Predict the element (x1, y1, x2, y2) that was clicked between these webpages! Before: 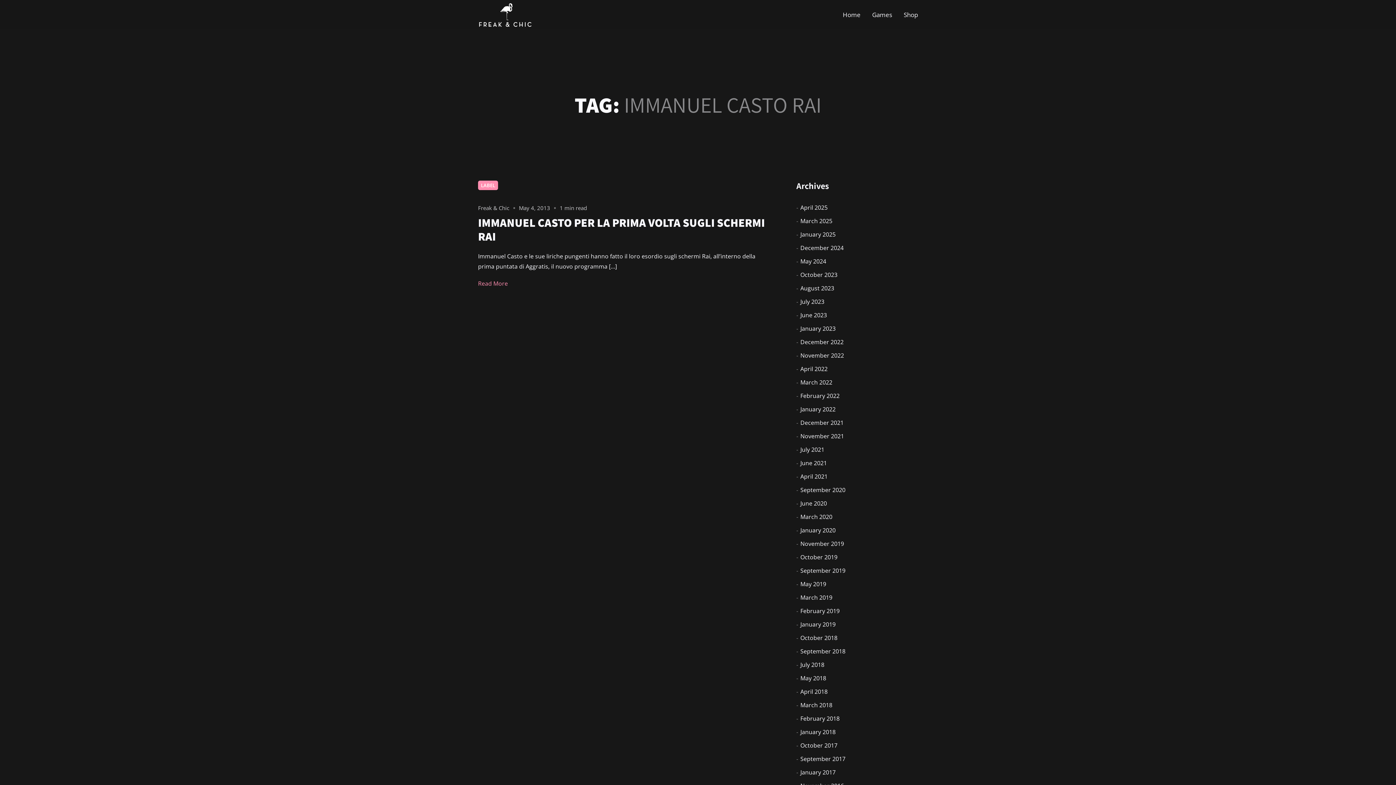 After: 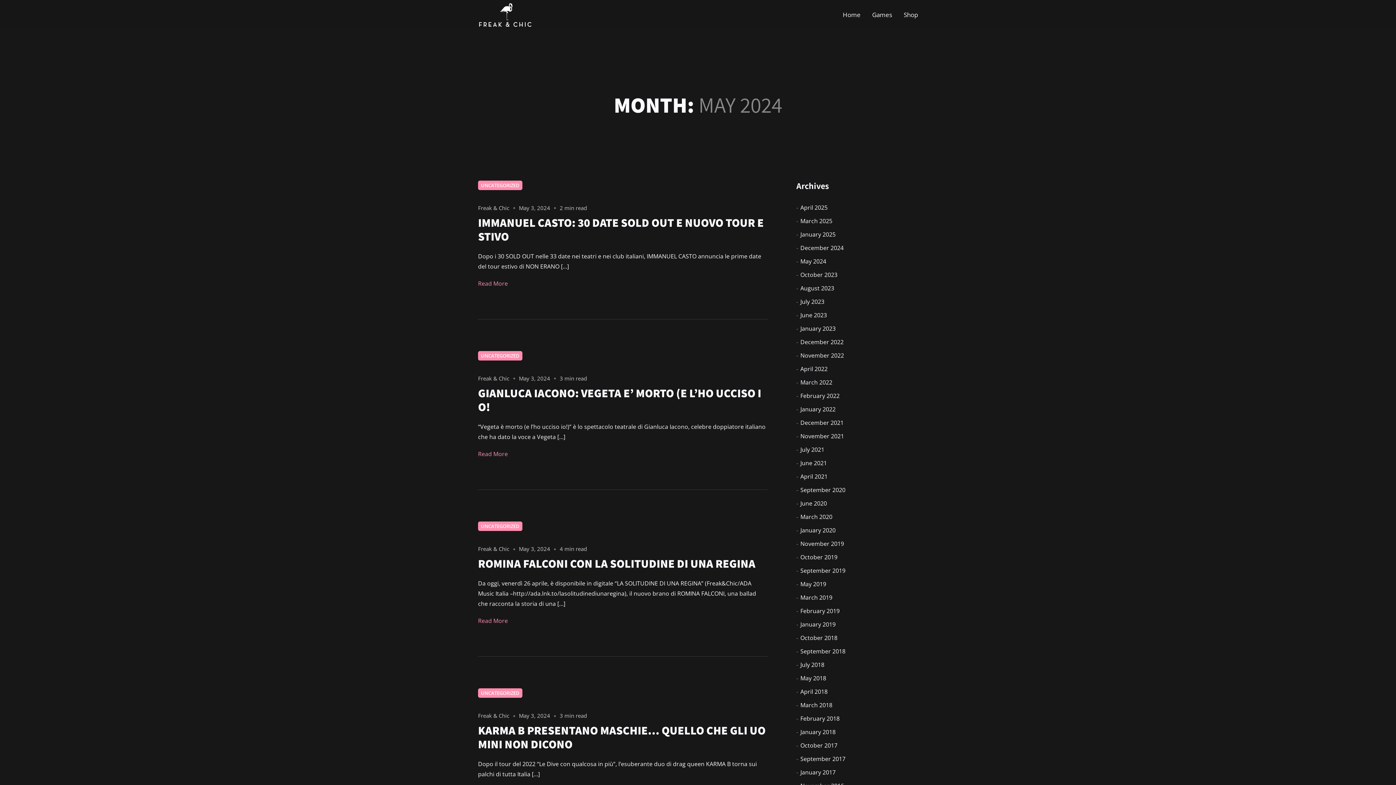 Action: bbox: (800, 257, 826, 265) label: May 2024